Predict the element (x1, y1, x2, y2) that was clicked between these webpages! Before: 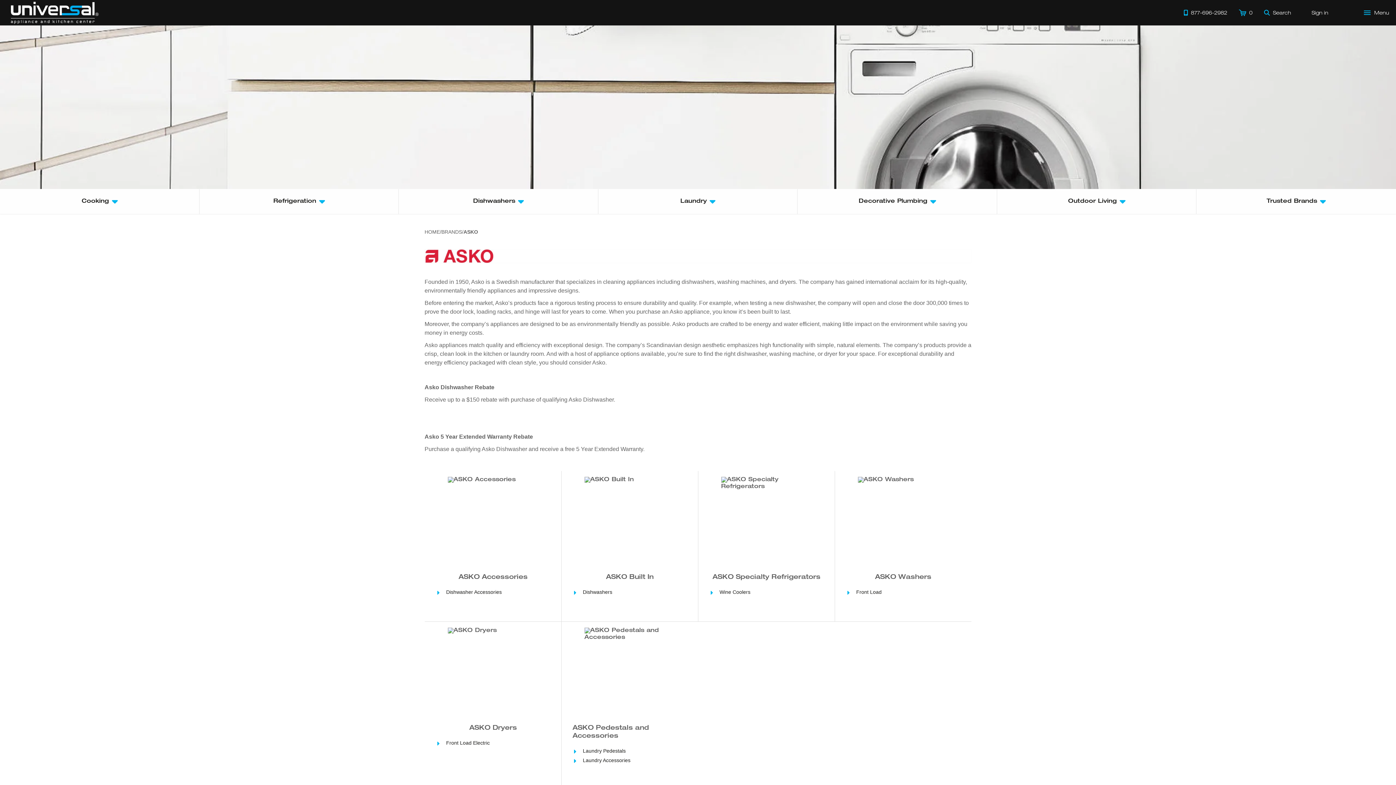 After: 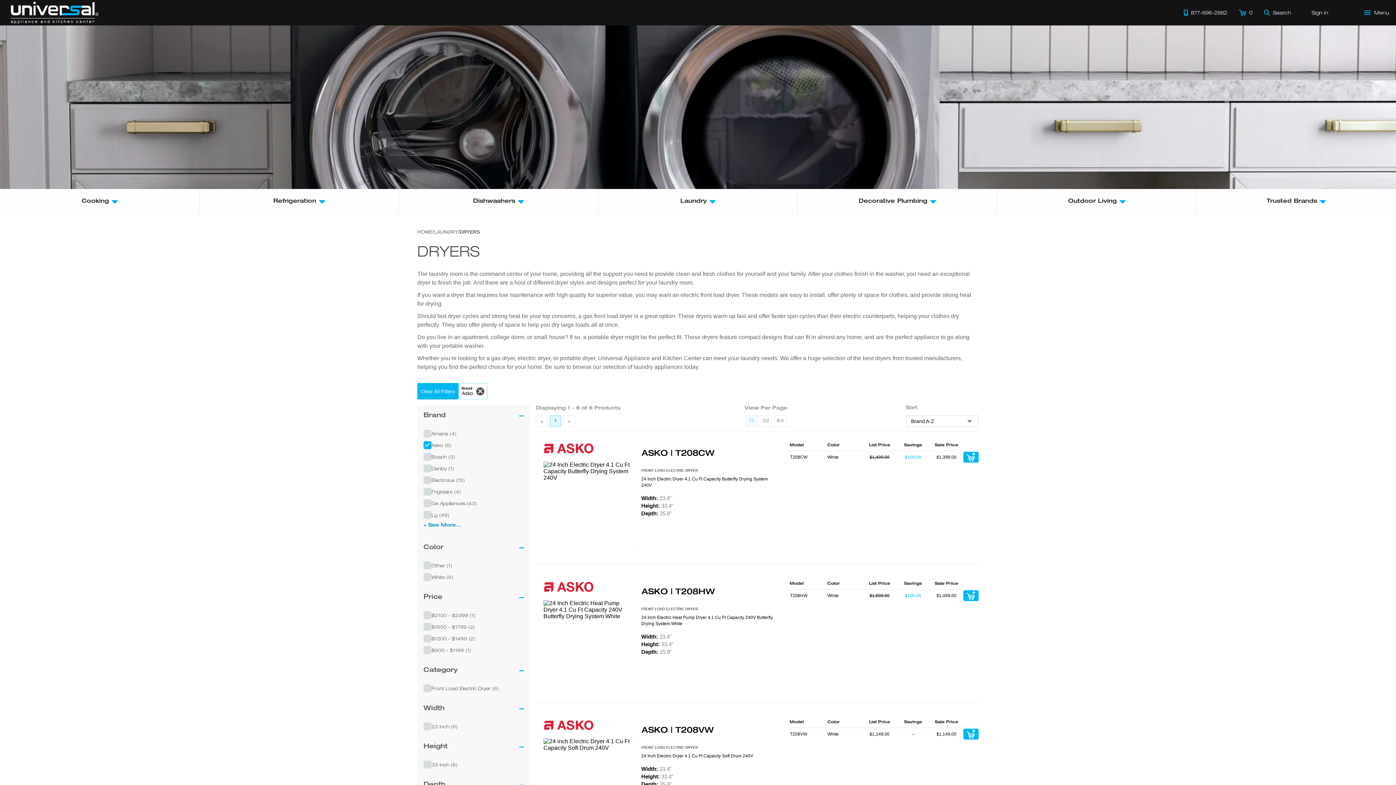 Action: label: ASKO Dryers bbox: (436, 622, 550, 732)